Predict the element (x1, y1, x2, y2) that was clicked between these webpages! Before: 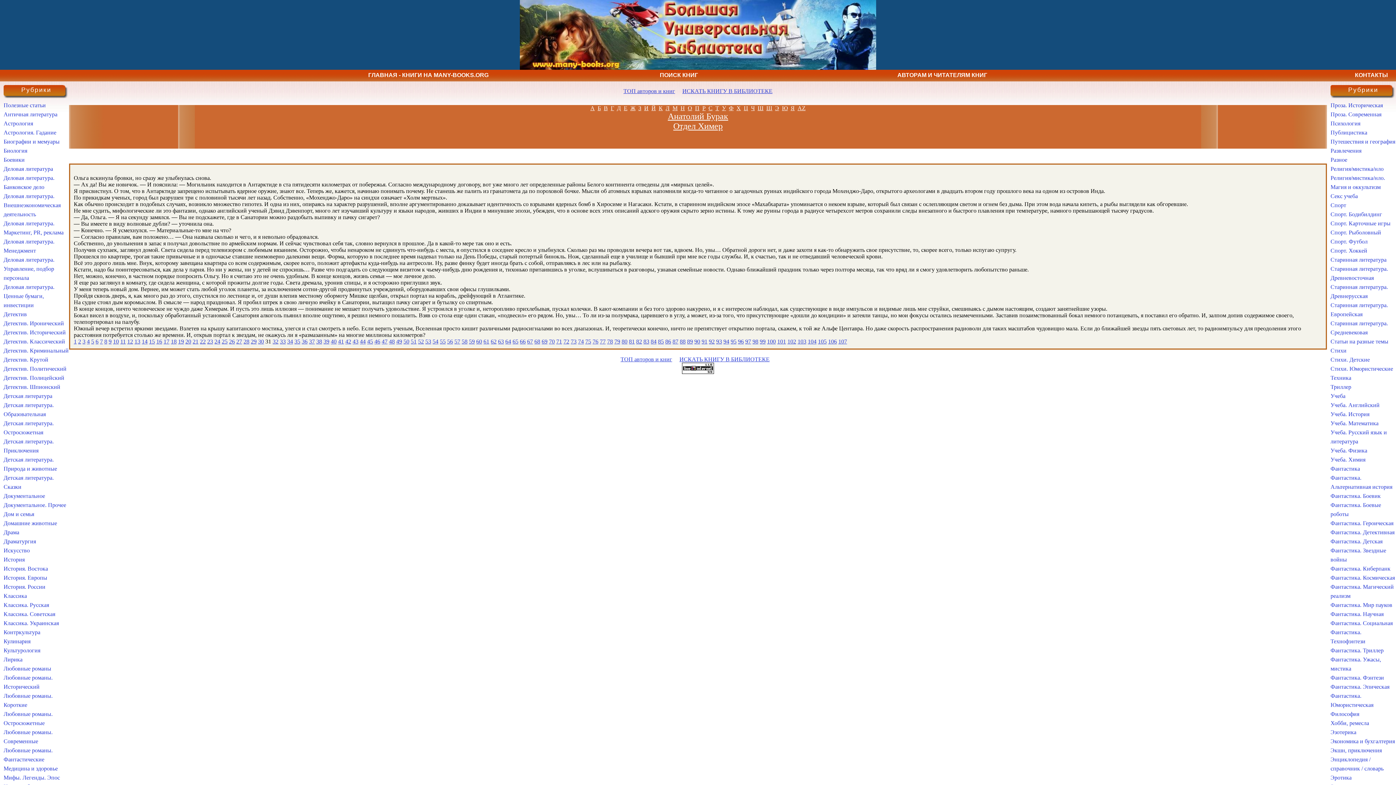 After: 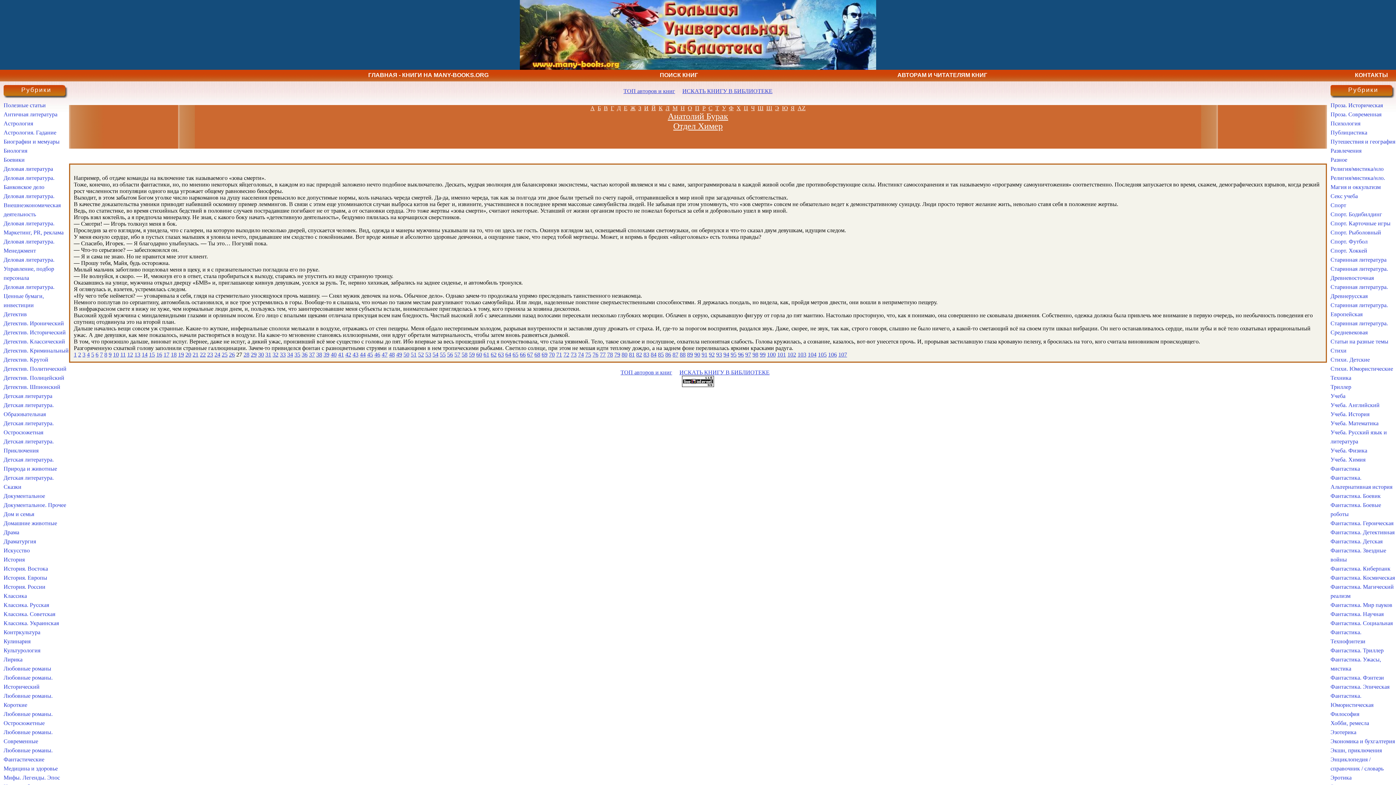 Action: bbox: (236, 338, 242, 344) label: 27